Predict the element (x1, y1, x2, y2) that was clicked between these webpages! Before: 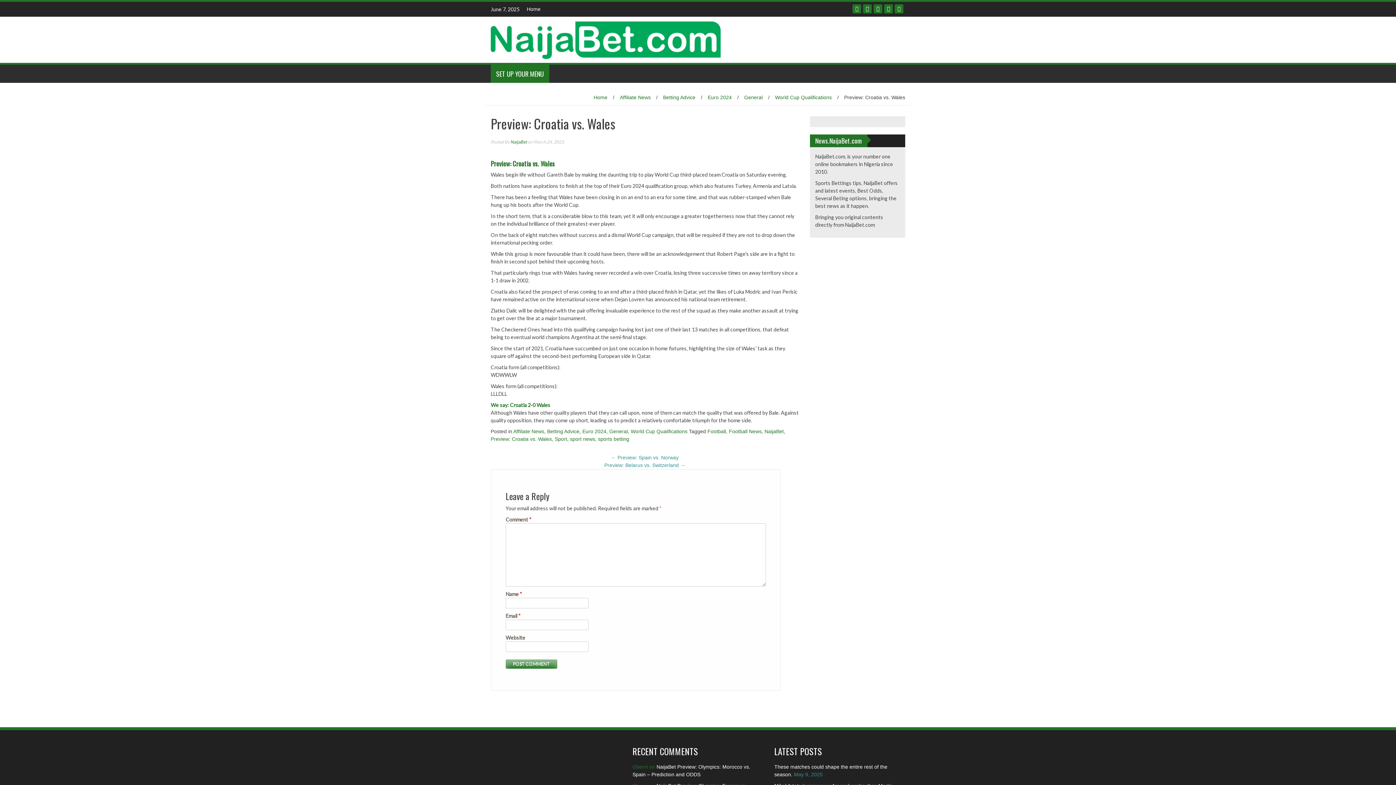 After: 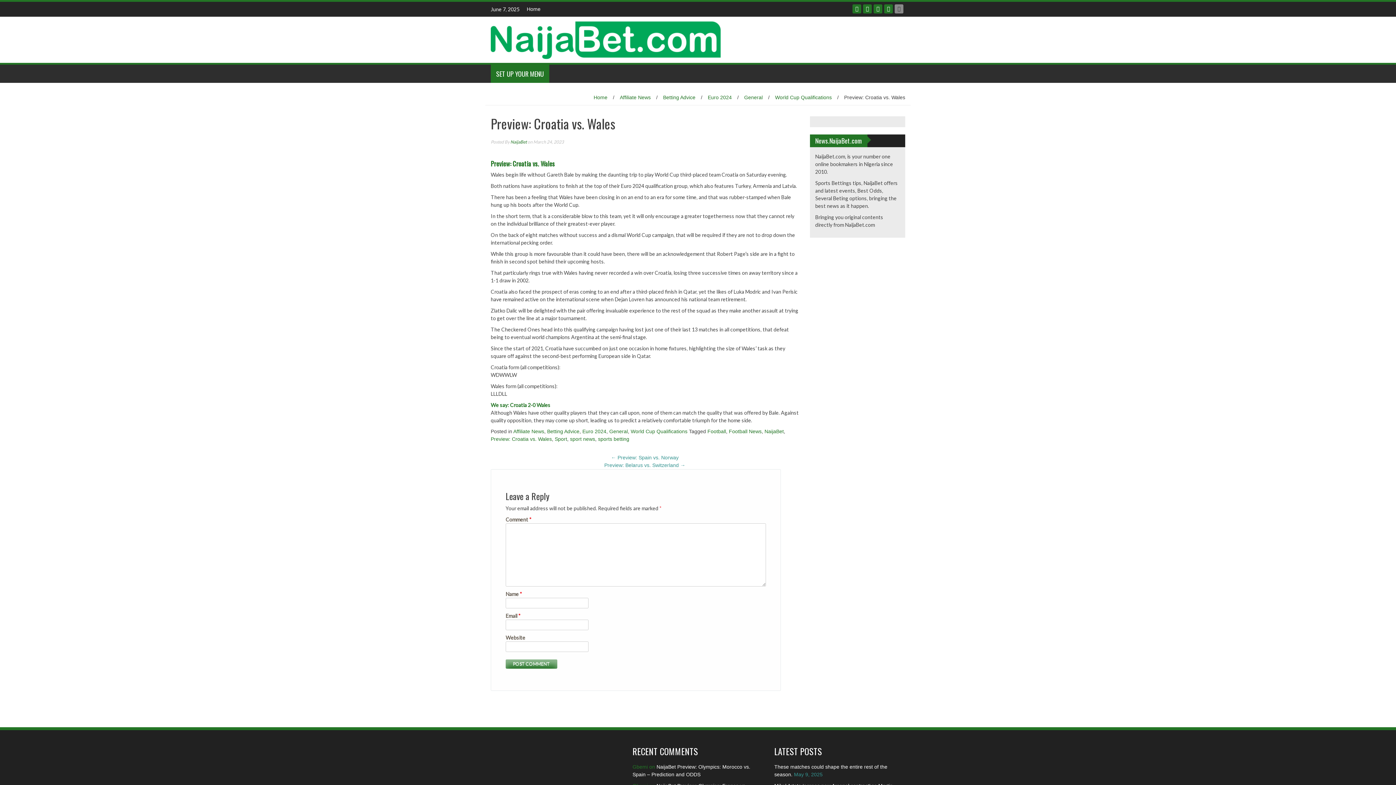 Action: bbox: (894, 4, 903, 13)